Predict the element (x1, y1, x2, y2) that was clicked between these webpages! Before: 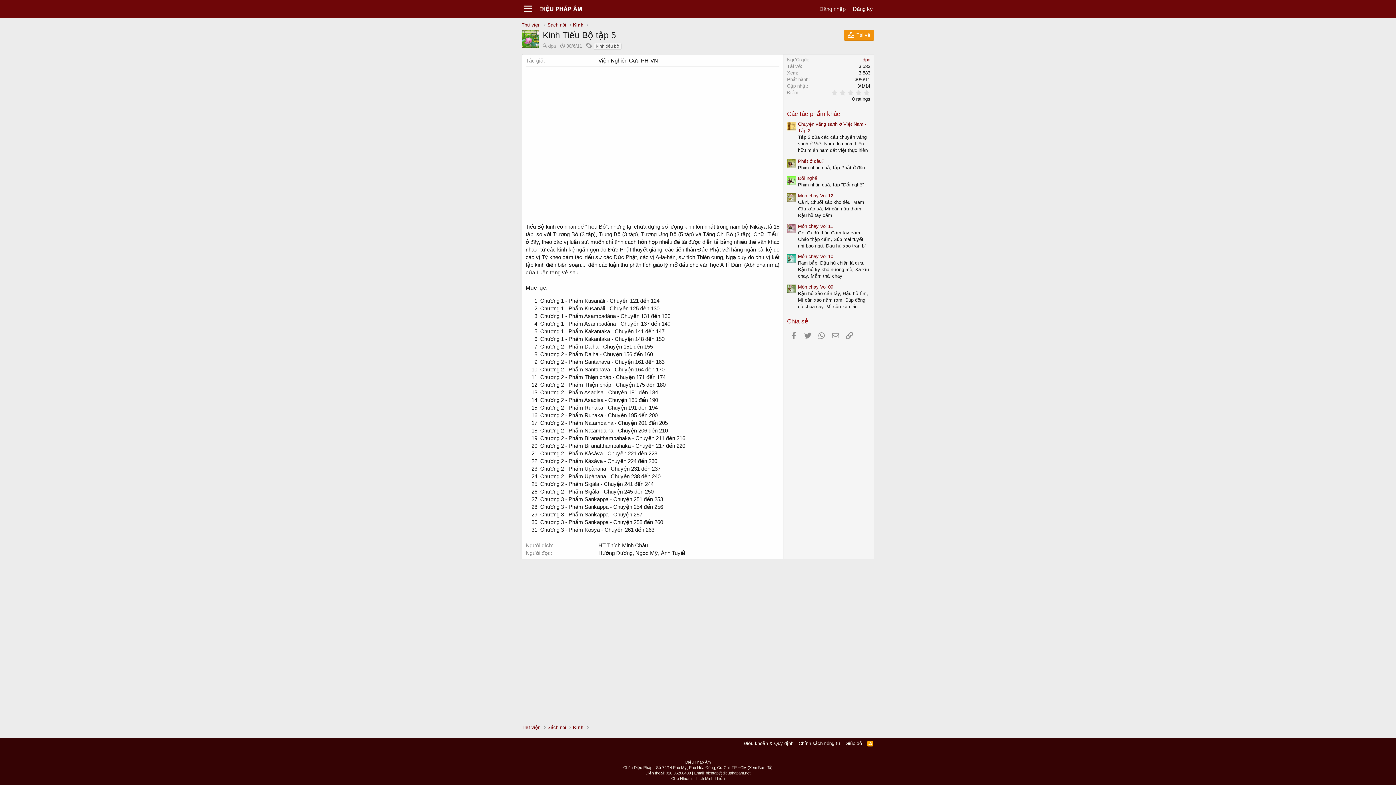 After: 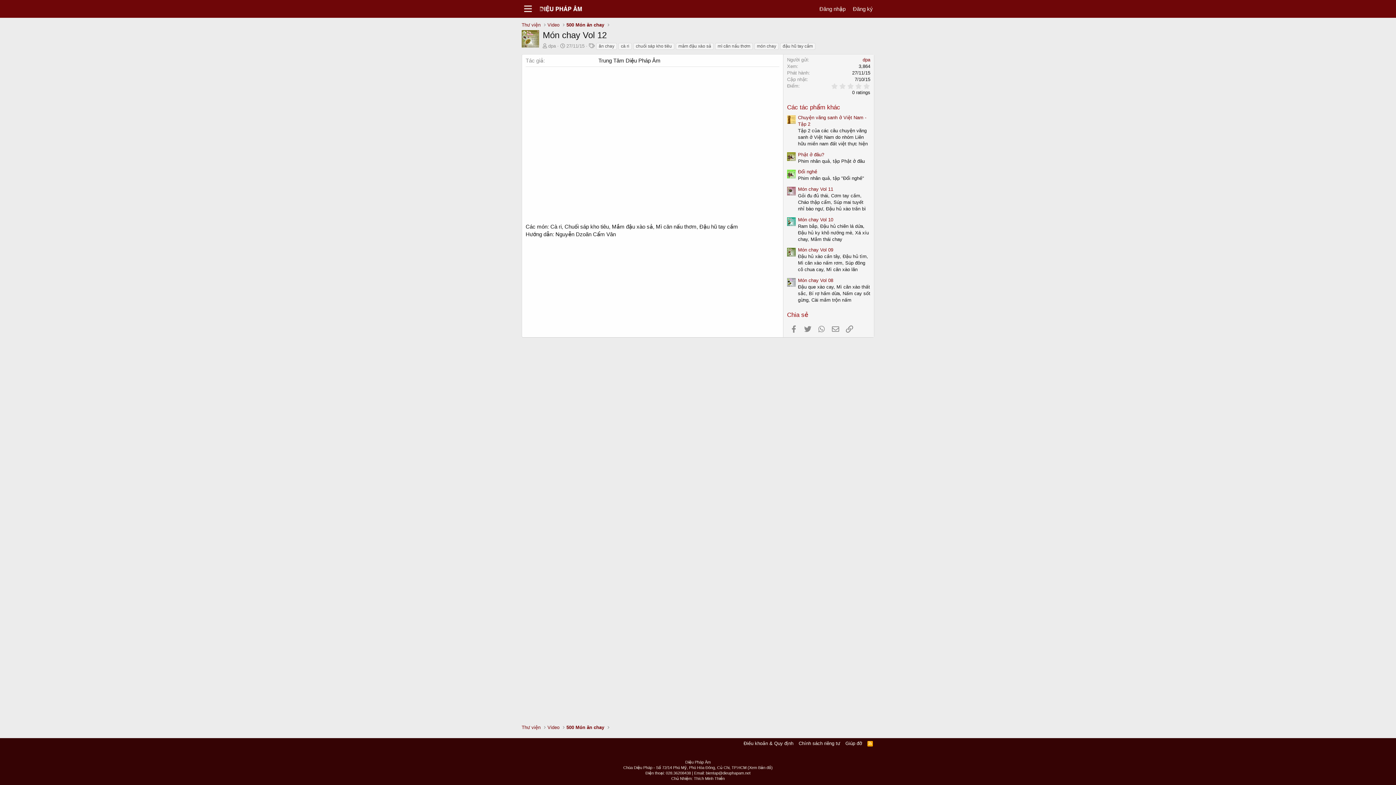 Action: label: Món chay Vol 12 bbox: (798, 193, 833, 198)